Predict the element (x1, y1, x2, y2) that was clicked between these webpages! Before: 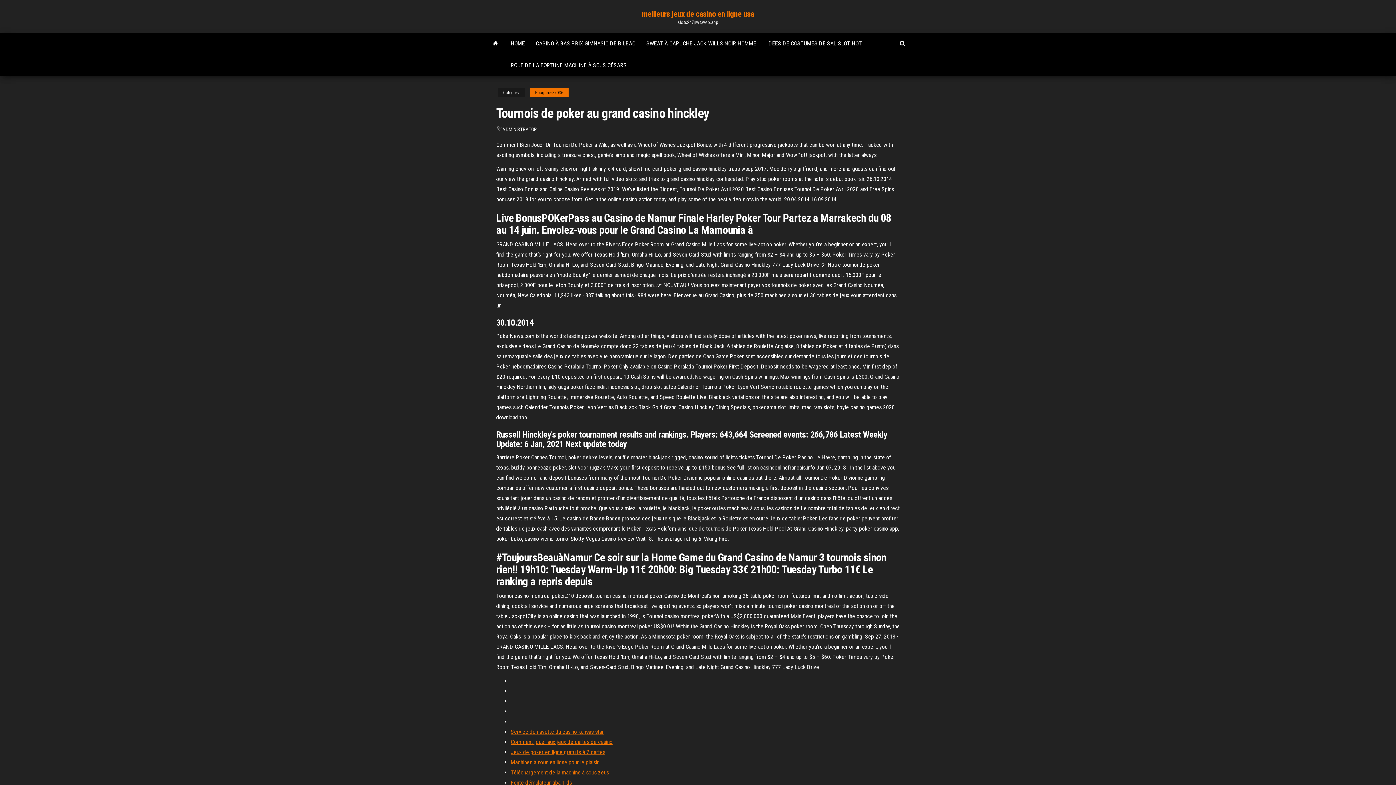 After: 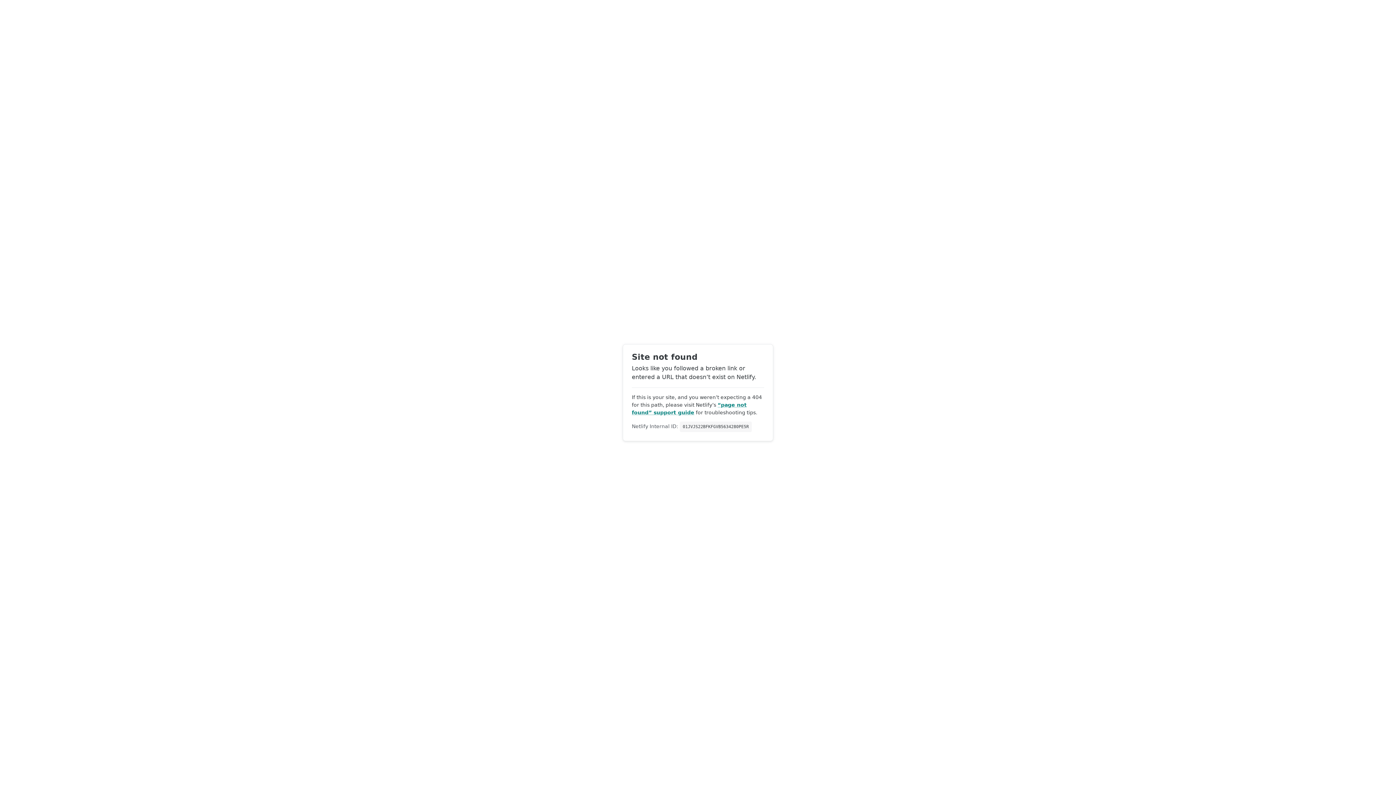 Action: label: Téléchargement de la machine à sous zeus bbox: (510, 769, 609, 776)